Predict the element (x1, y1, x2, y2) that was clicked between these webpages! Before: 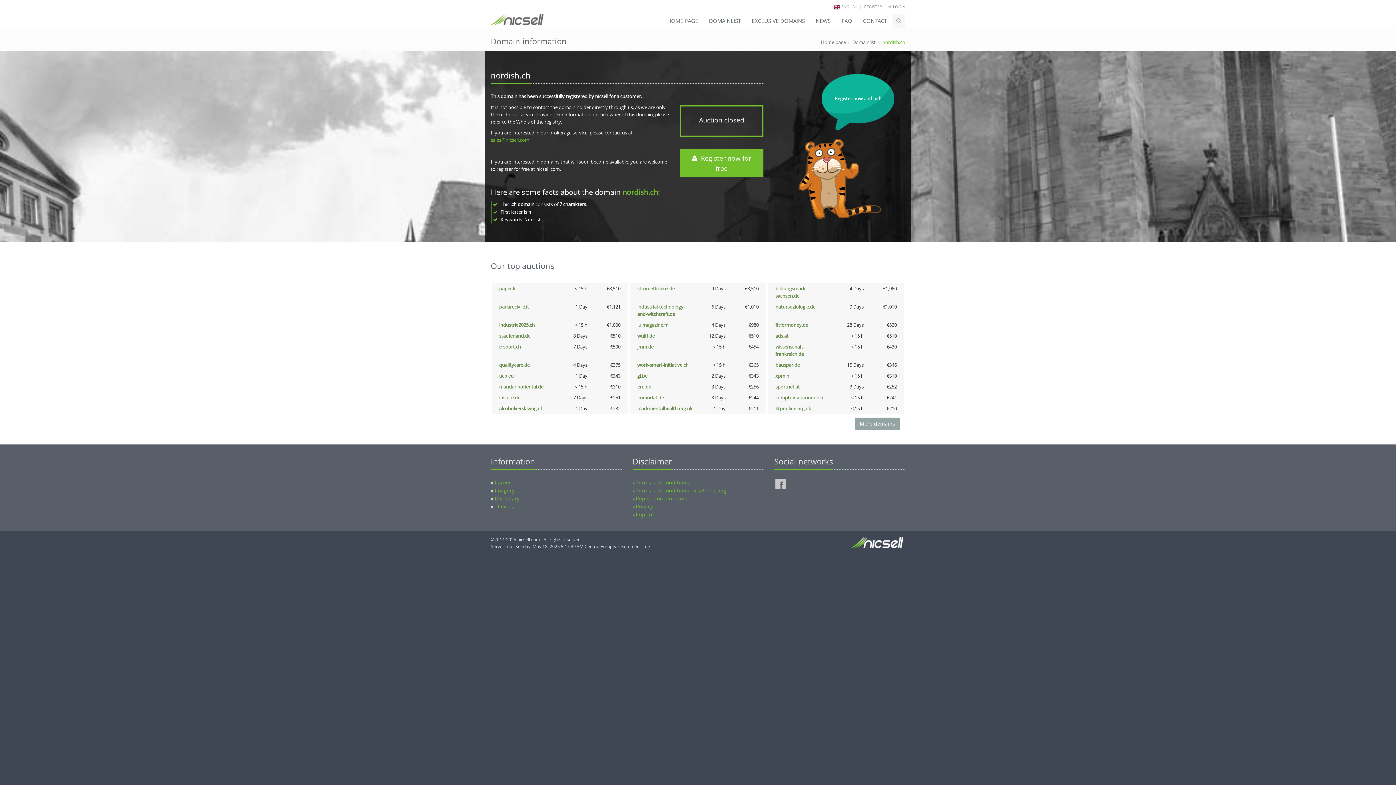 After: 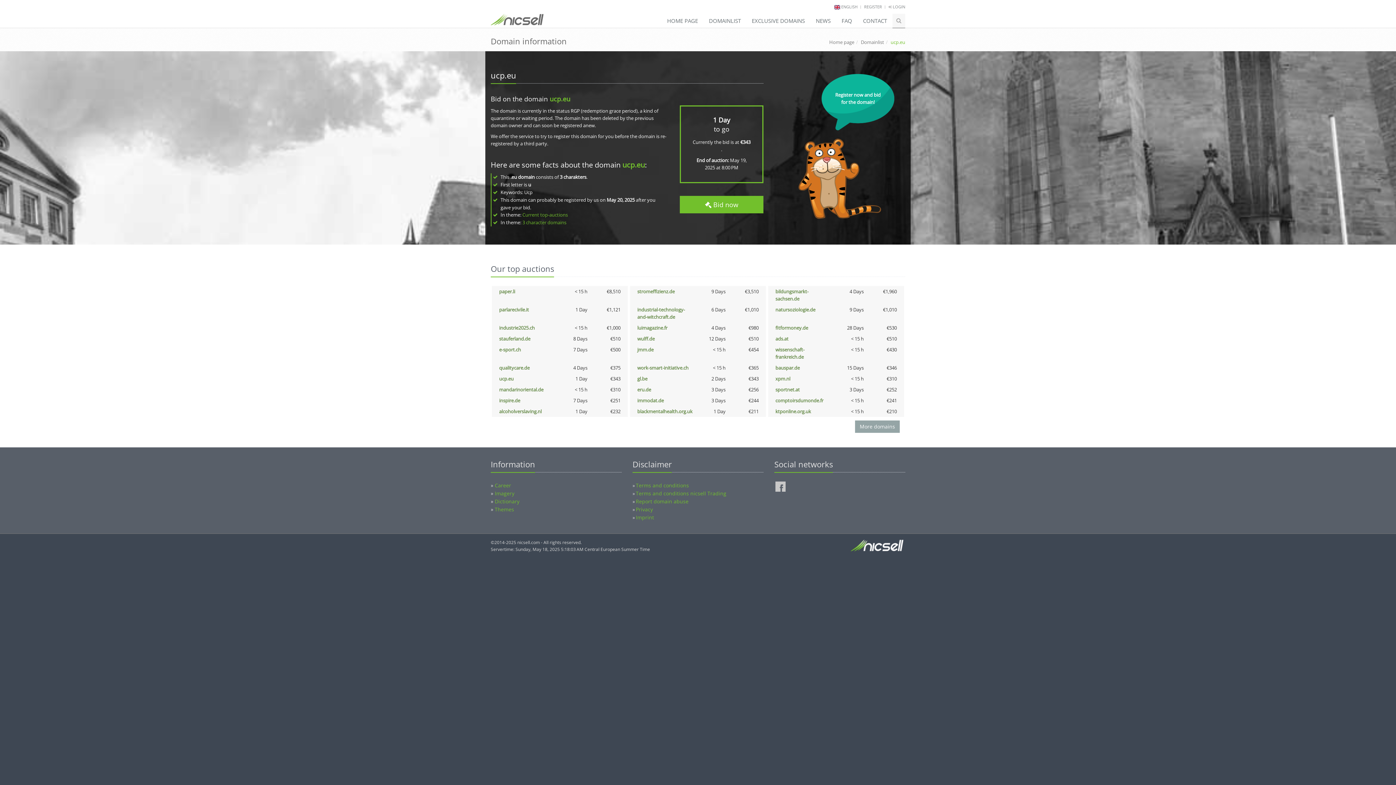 Action: bbox: (499, 372, 513, 379) label: ucp.eu